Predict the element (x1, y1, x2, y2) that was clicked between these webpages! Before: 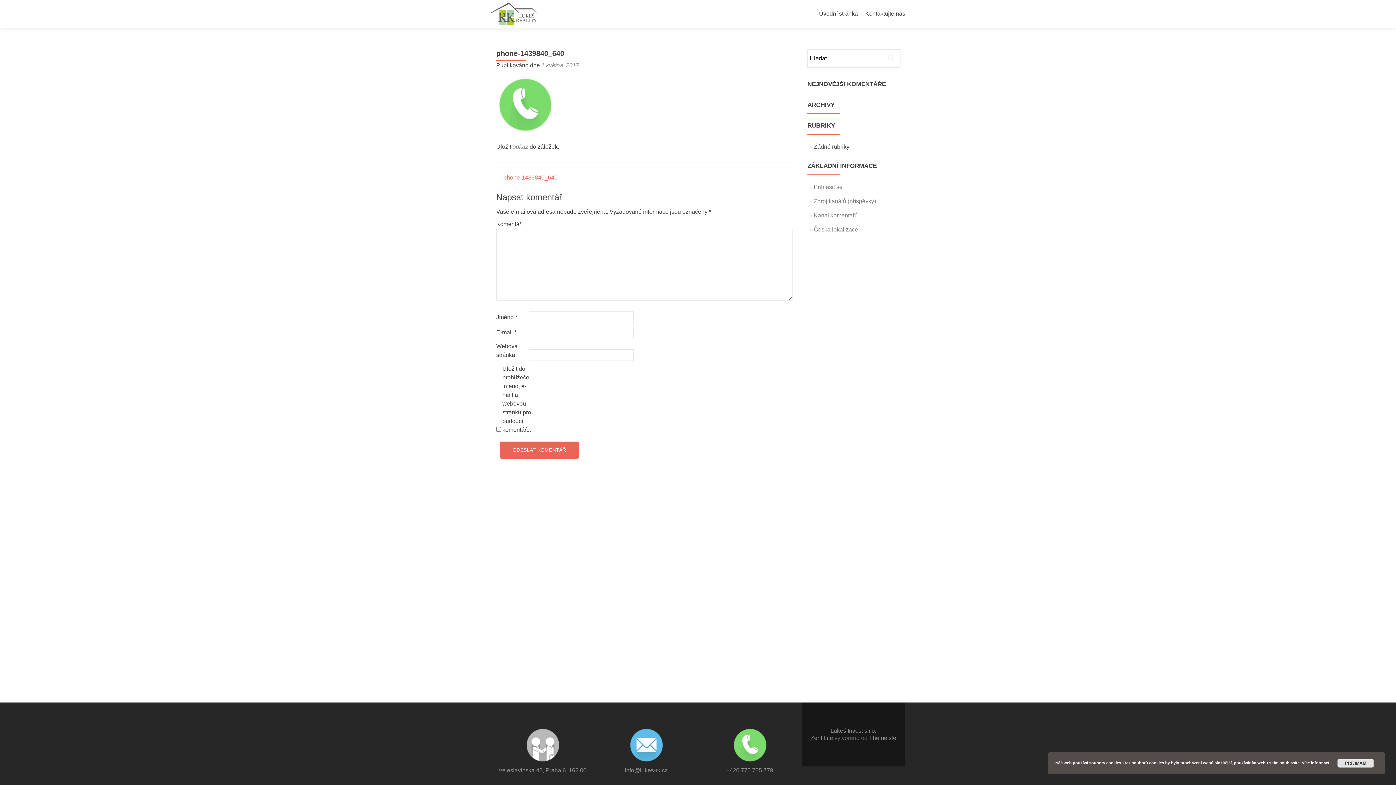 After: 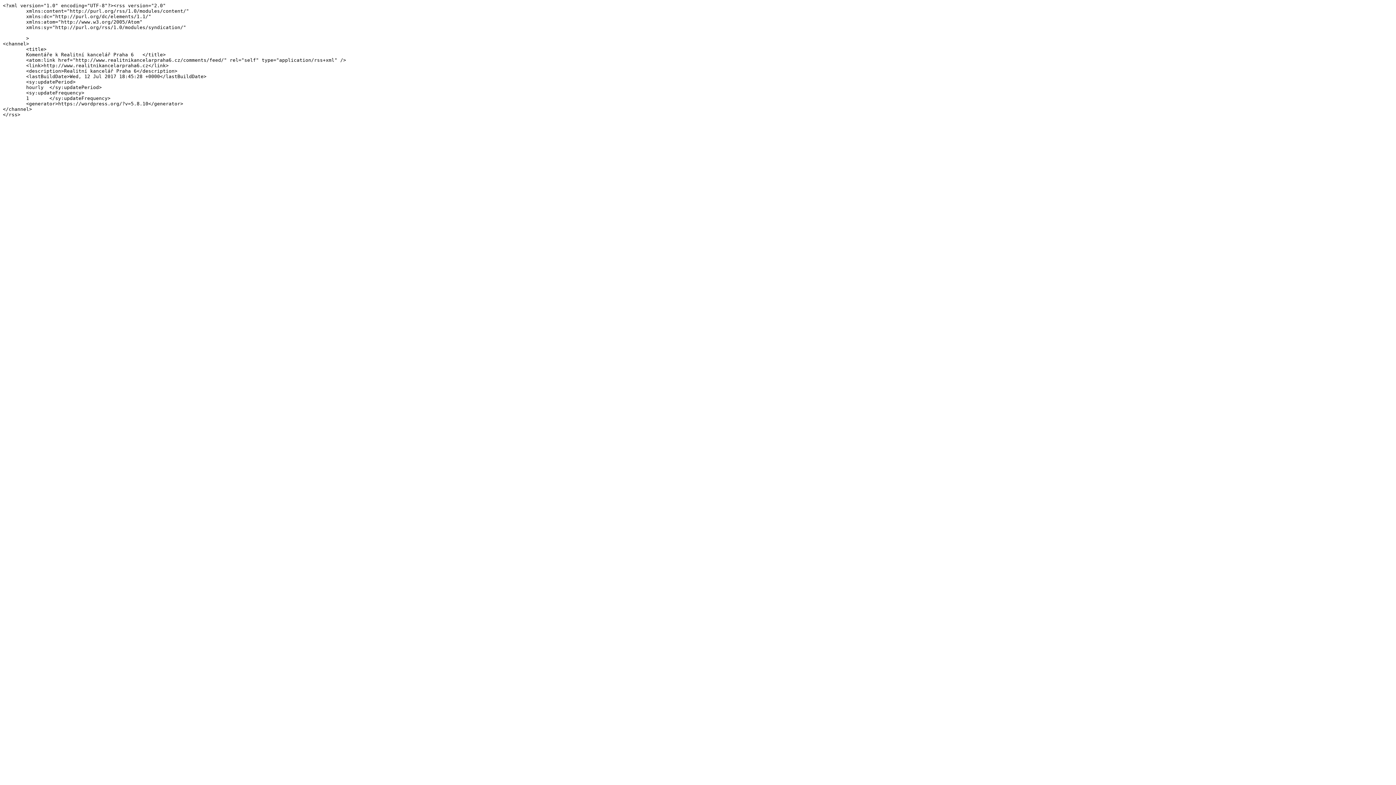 Action: bbox: (814, 212, 858, 218) label: Kanál komentářů